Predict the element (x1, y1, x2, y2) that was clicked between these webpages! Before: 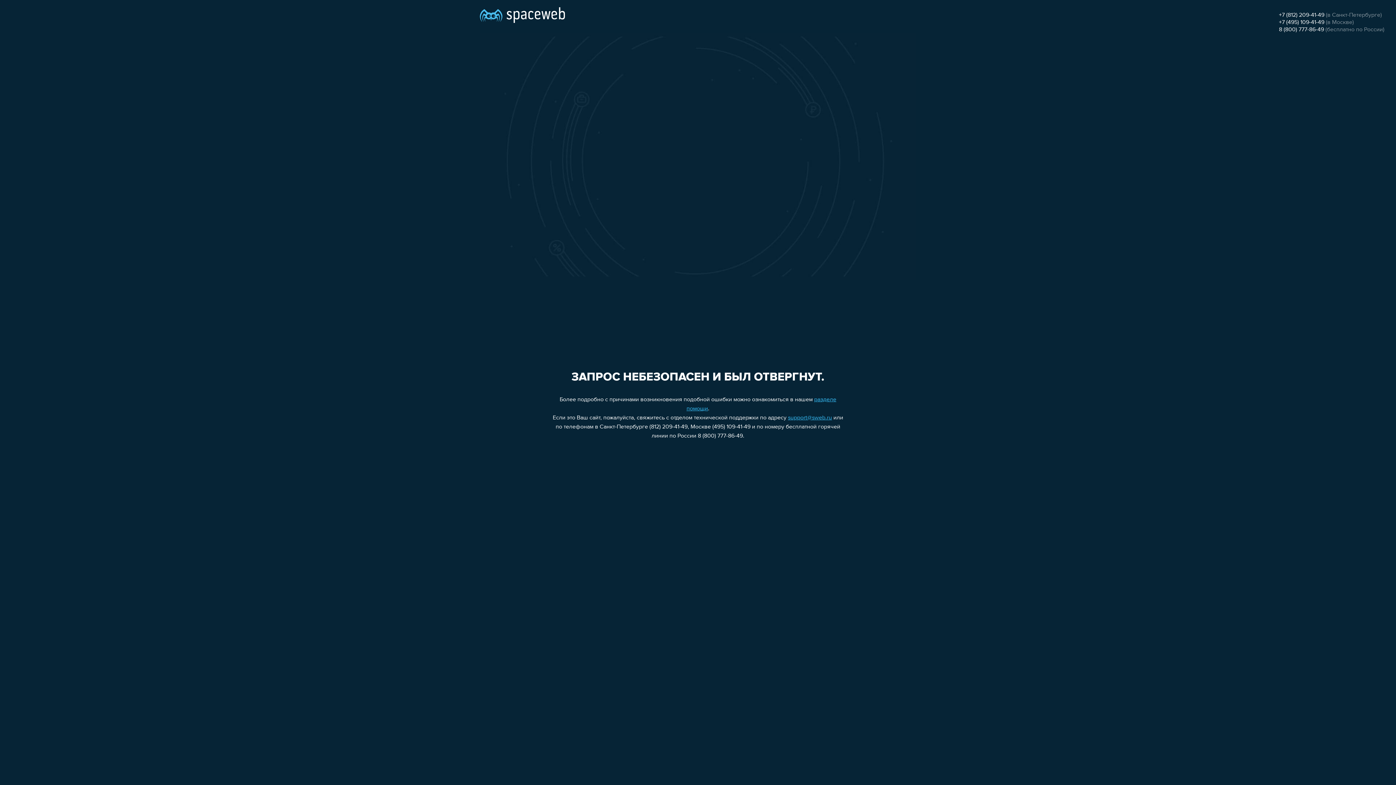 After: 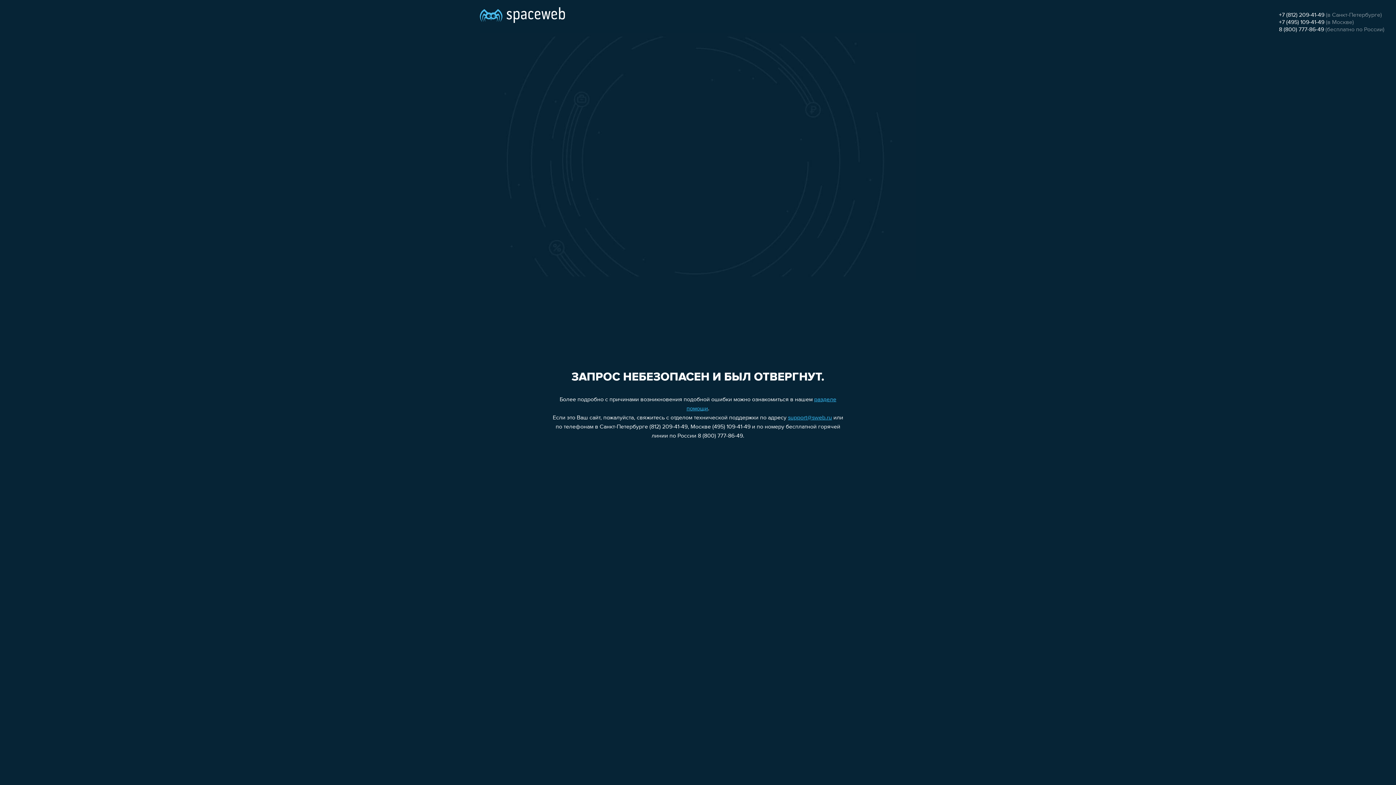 Action: label: +7 (812) 209-41-49 bbox: (1279, 12, 1324, 18)